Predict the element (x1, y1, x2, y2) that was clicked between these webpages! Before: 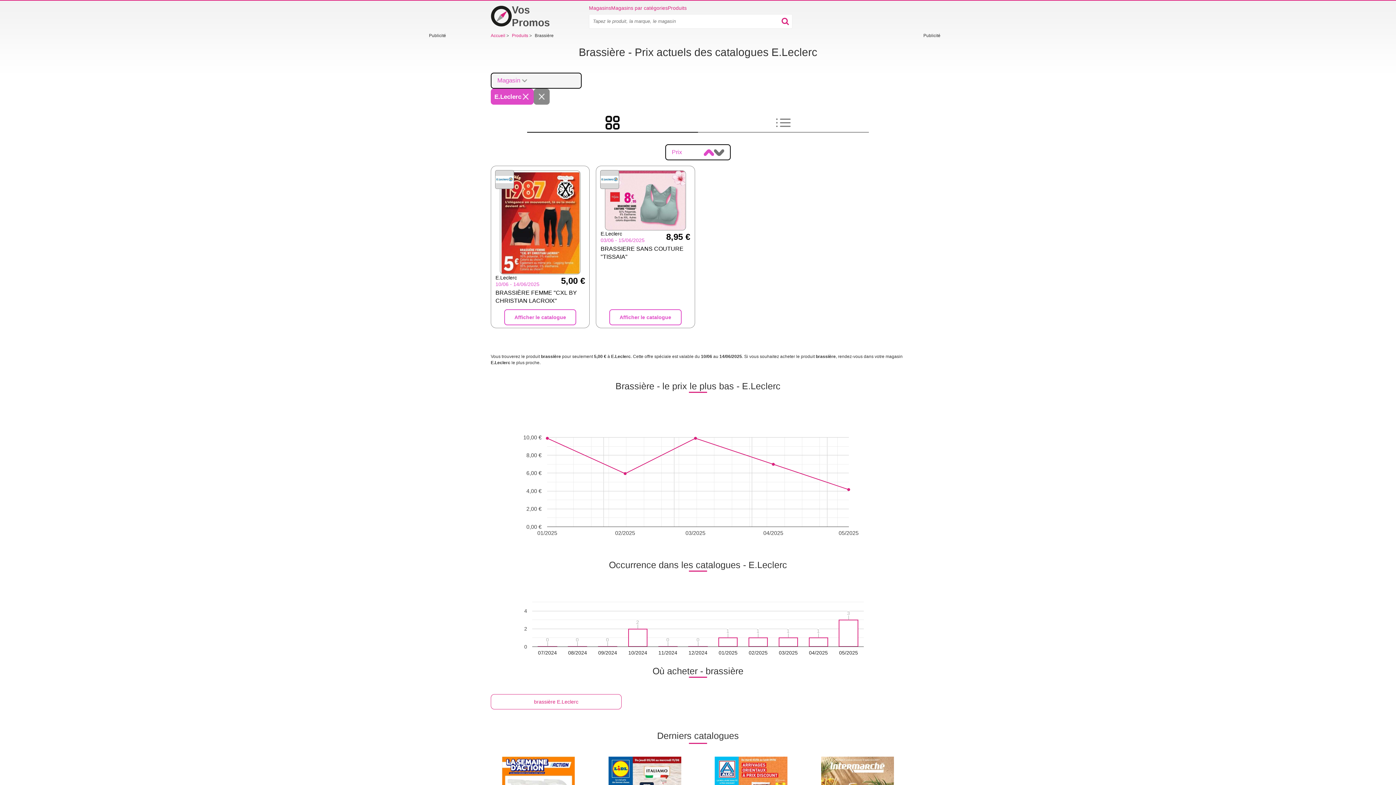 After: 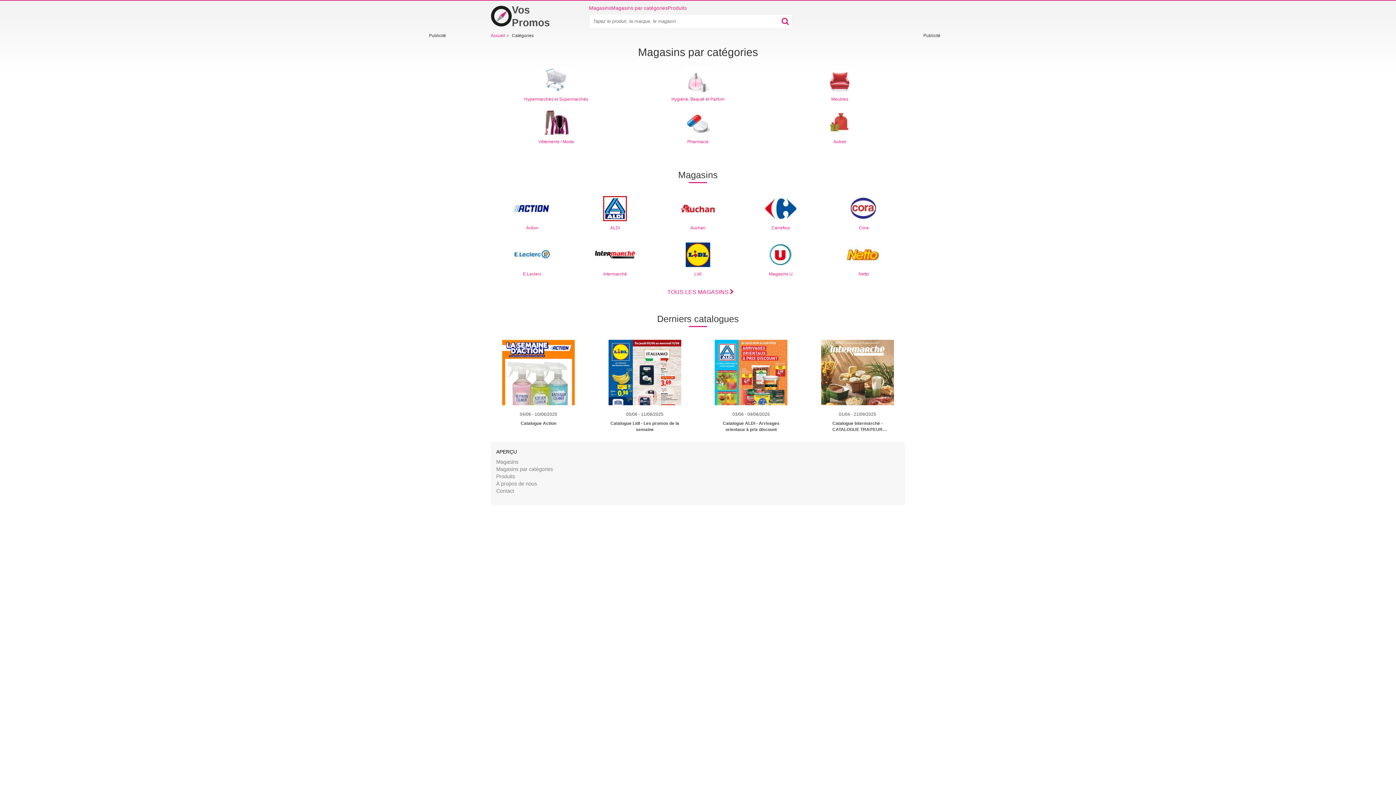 Action: bbox: (496, 665, 553, 671) label: Magasins par catégories